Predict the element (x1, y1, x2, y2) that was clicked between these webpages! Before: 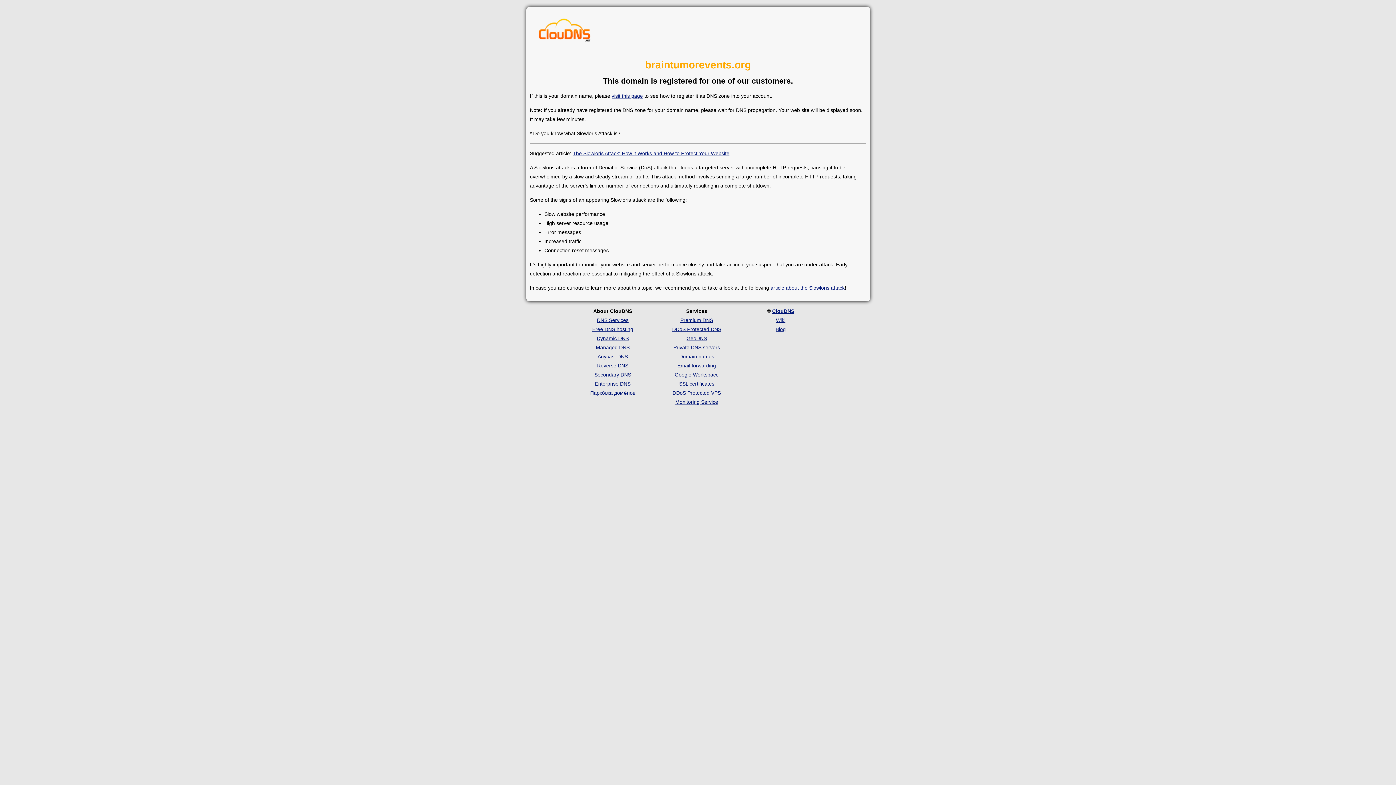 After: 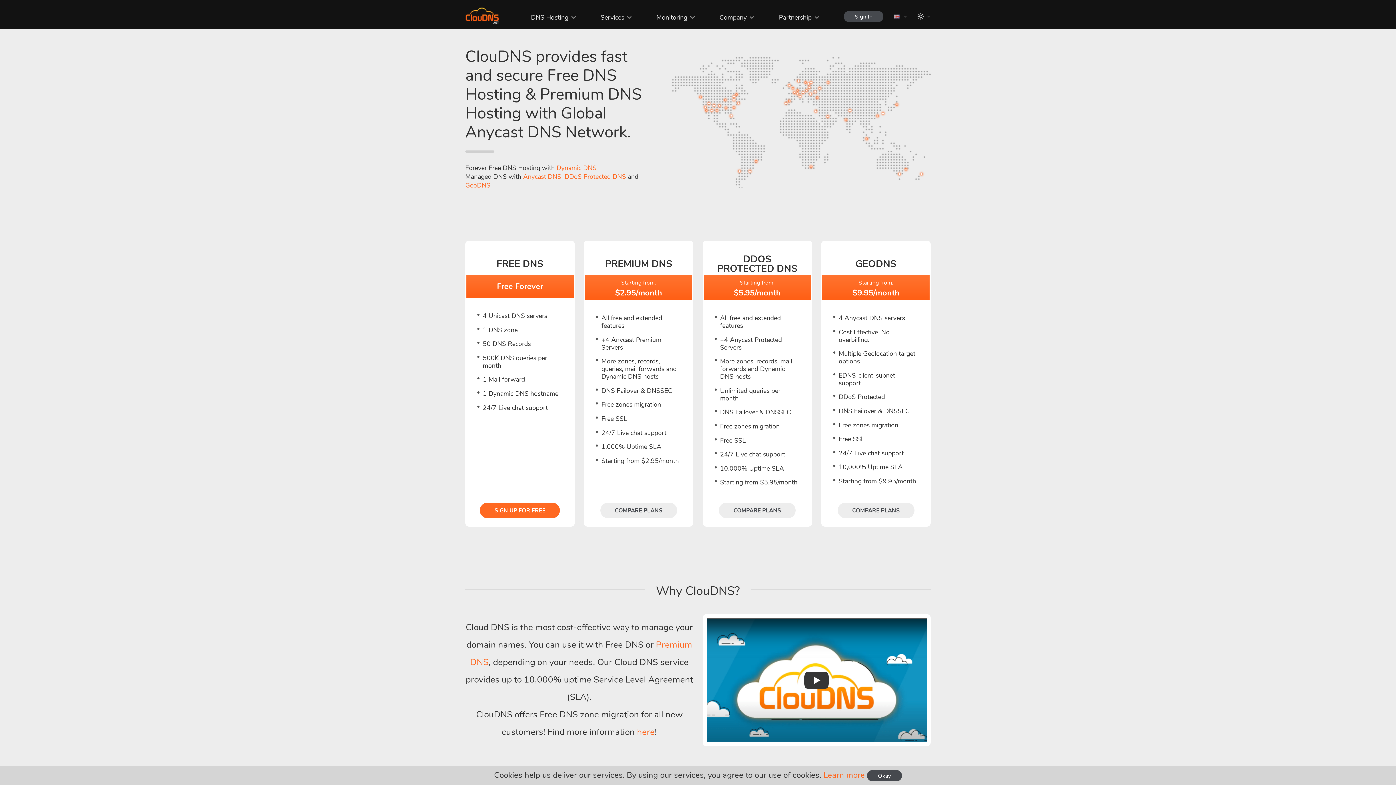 Action: label: Free DNS hosting bbox: (592, 326, 633, 332)